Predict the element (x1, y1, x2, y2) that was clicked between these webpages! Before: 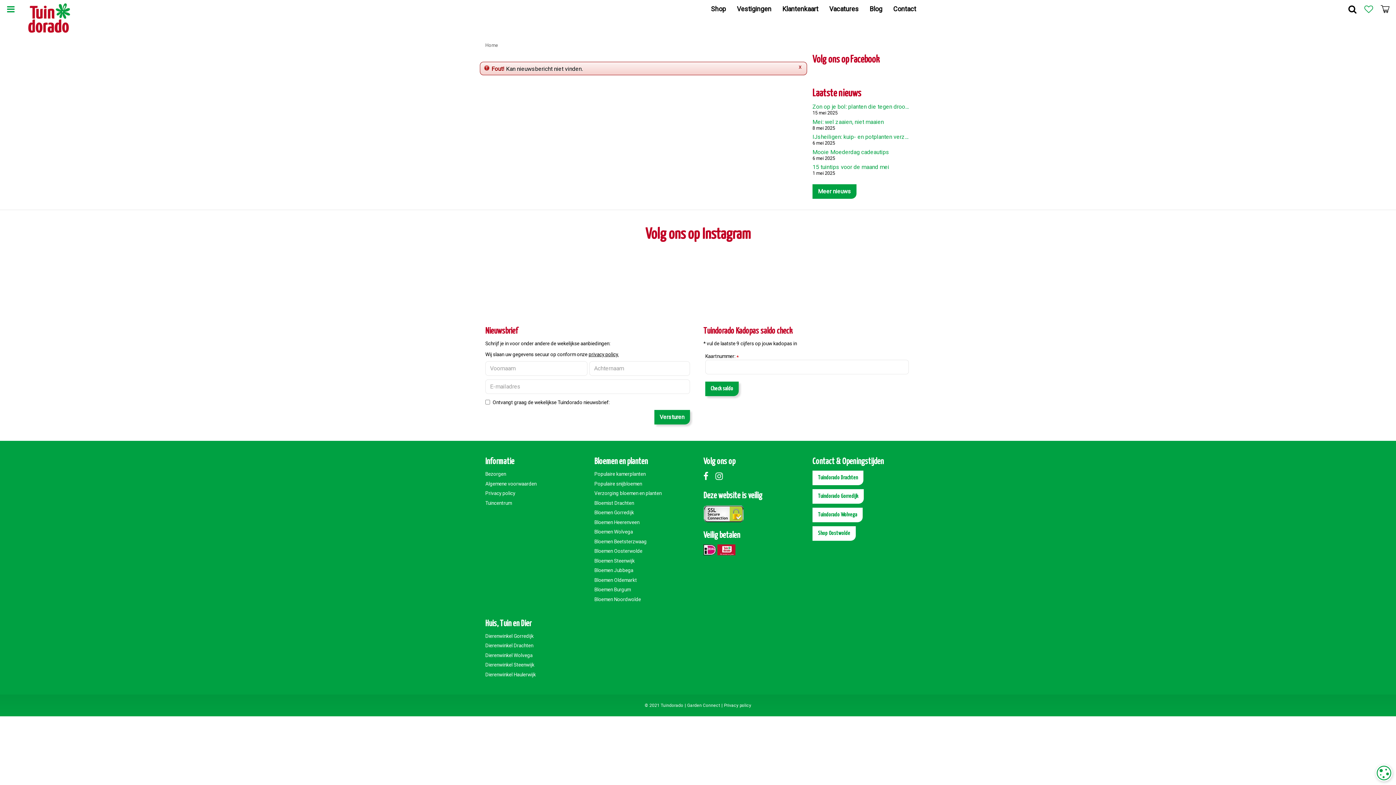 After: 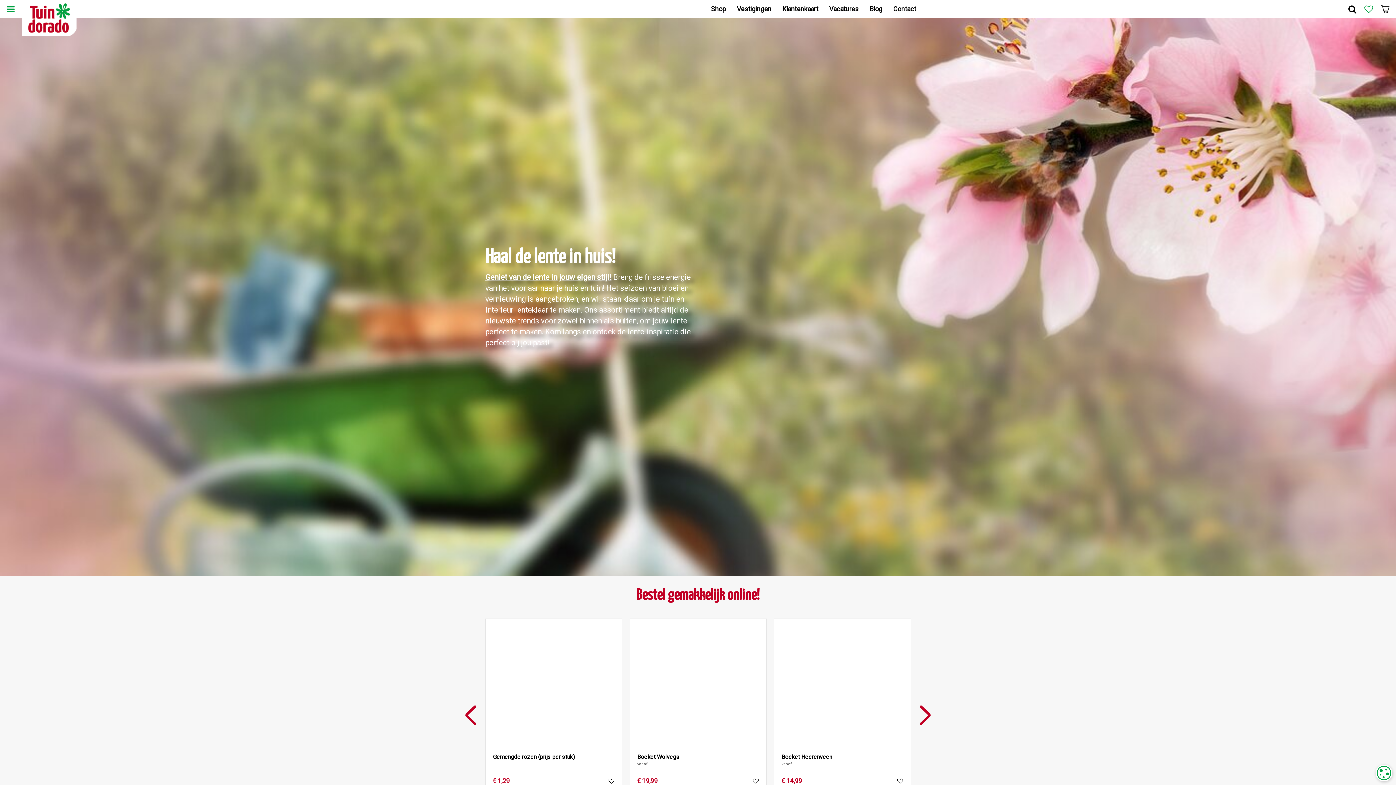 Action: bbox: (21, 0, 76, 36)